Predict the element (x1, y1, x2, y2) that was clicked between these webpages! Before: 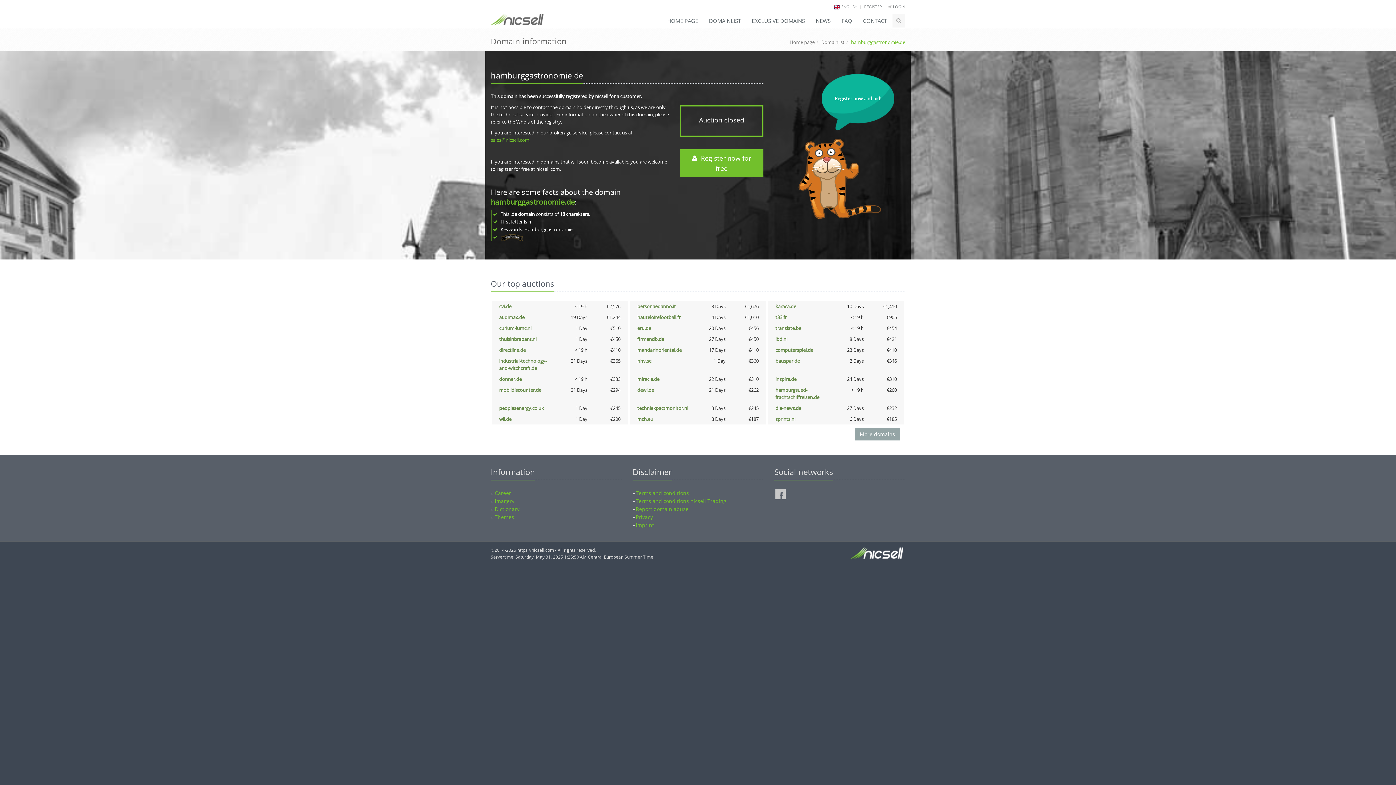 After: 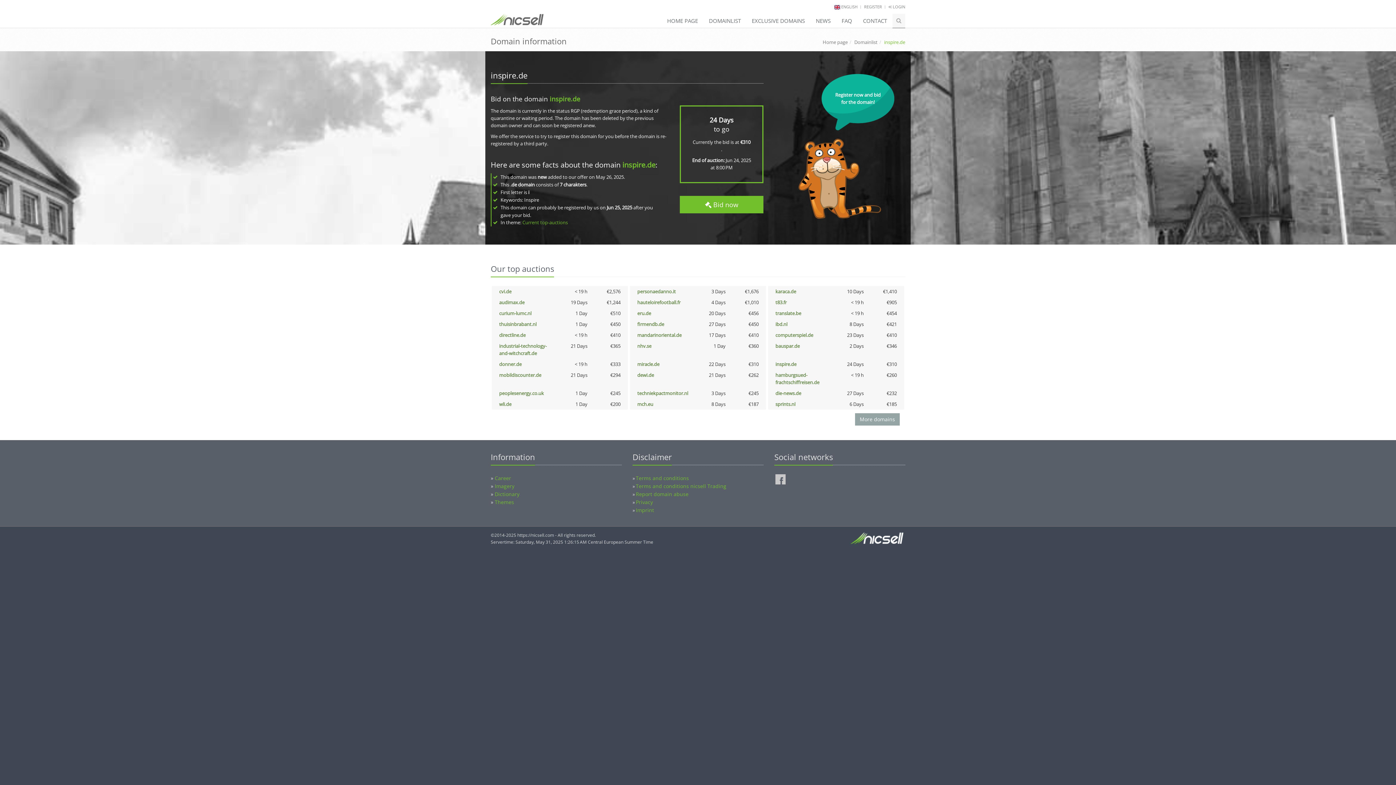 Action: label: inspire.de bbox: (775, 375, 796, 382)